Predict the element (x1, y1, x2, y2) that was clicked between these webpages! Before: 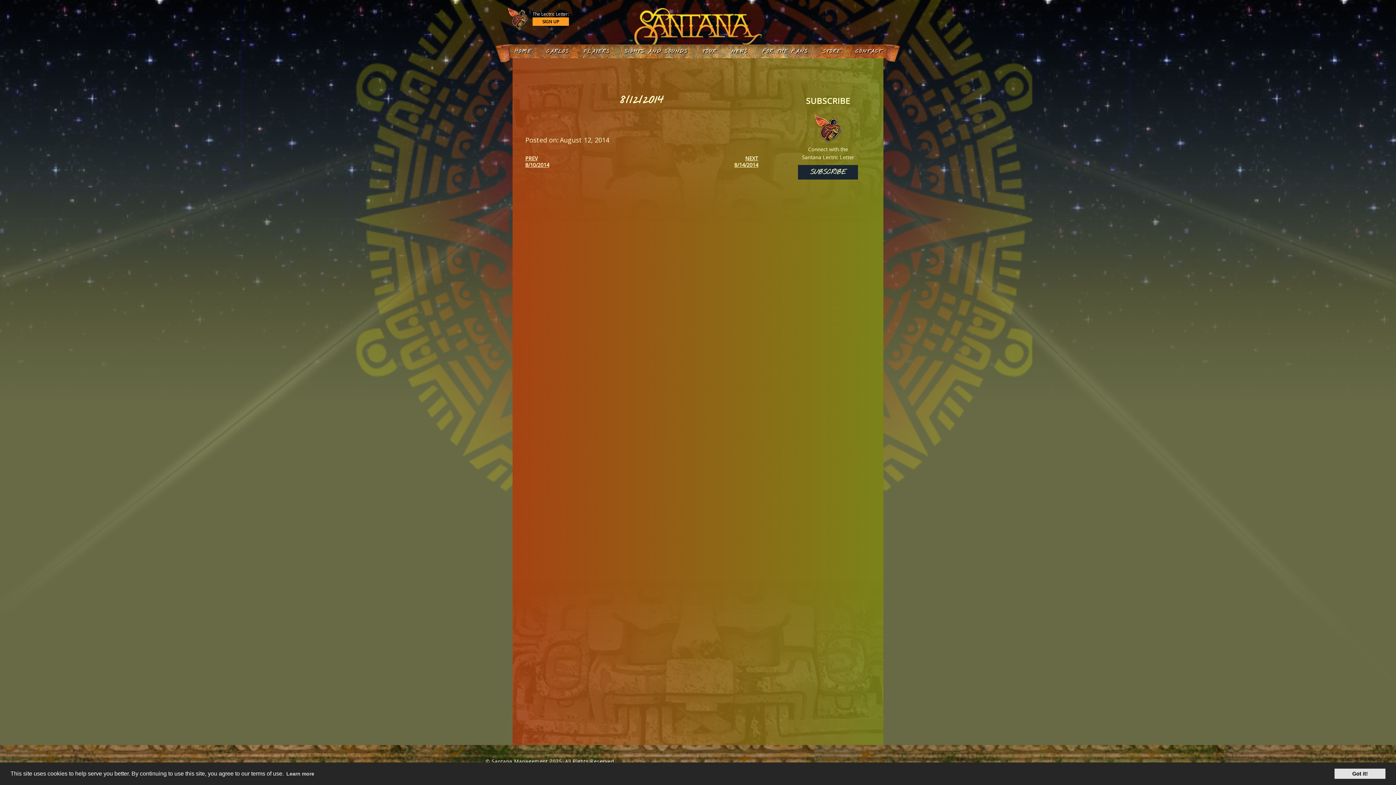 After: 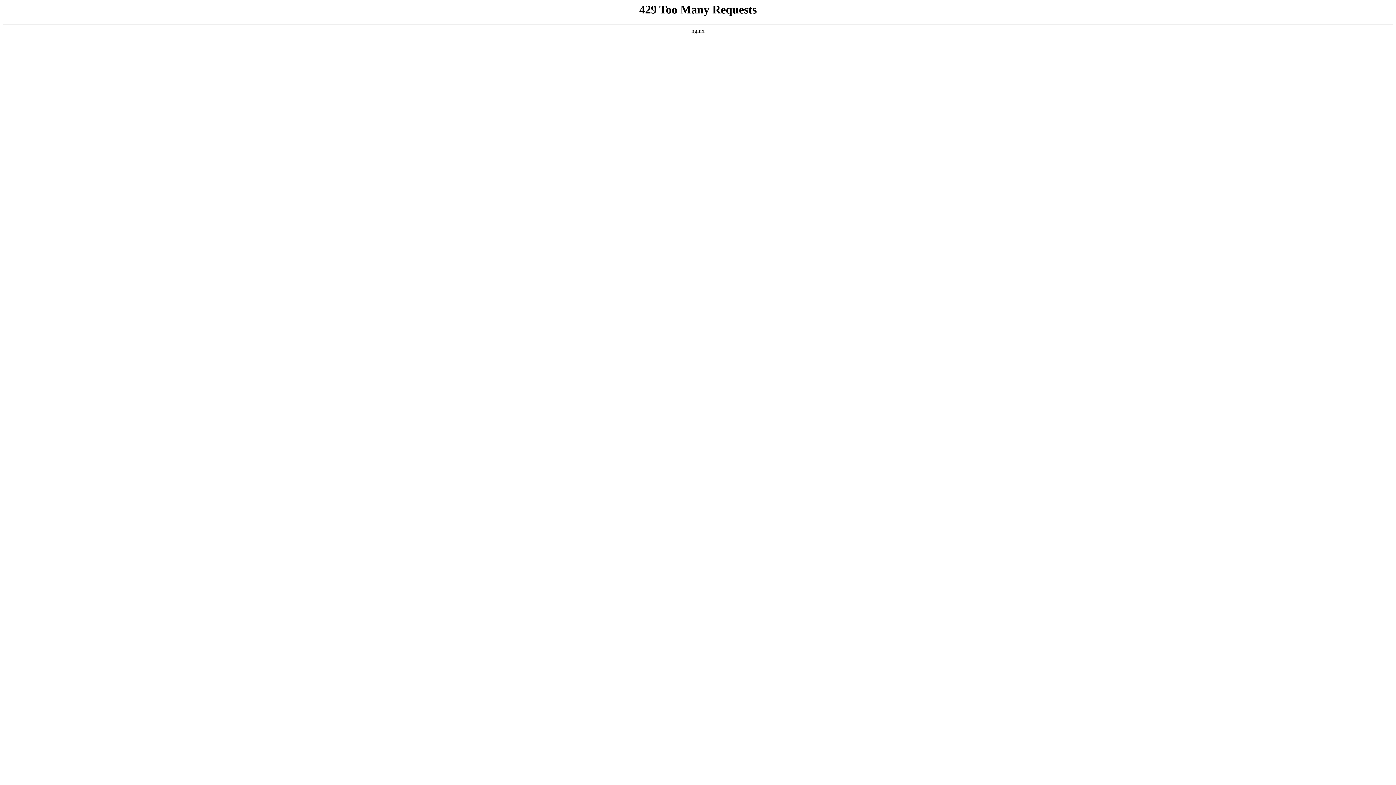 Action: bbox: (624, 48, 687, 54) label: SIGHTS AND SOUNDS